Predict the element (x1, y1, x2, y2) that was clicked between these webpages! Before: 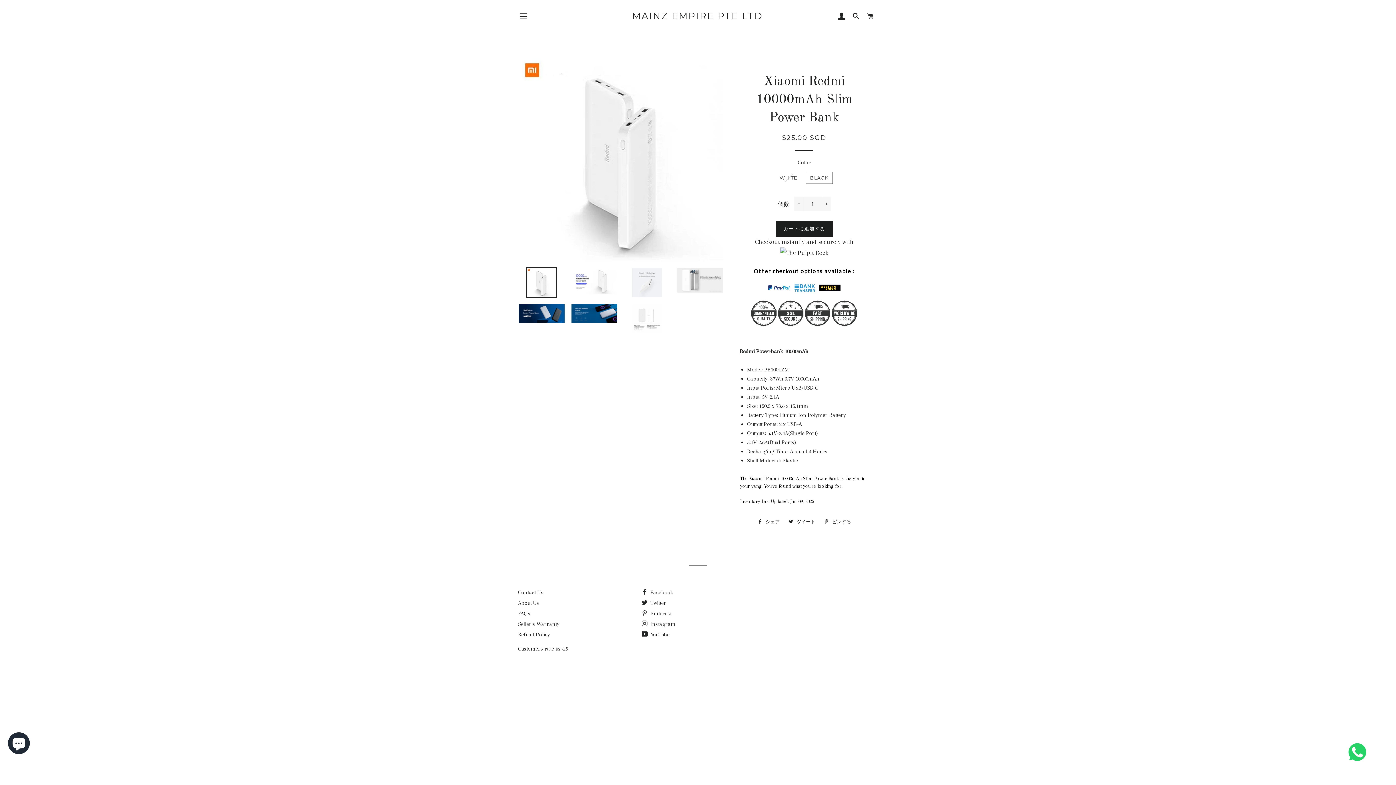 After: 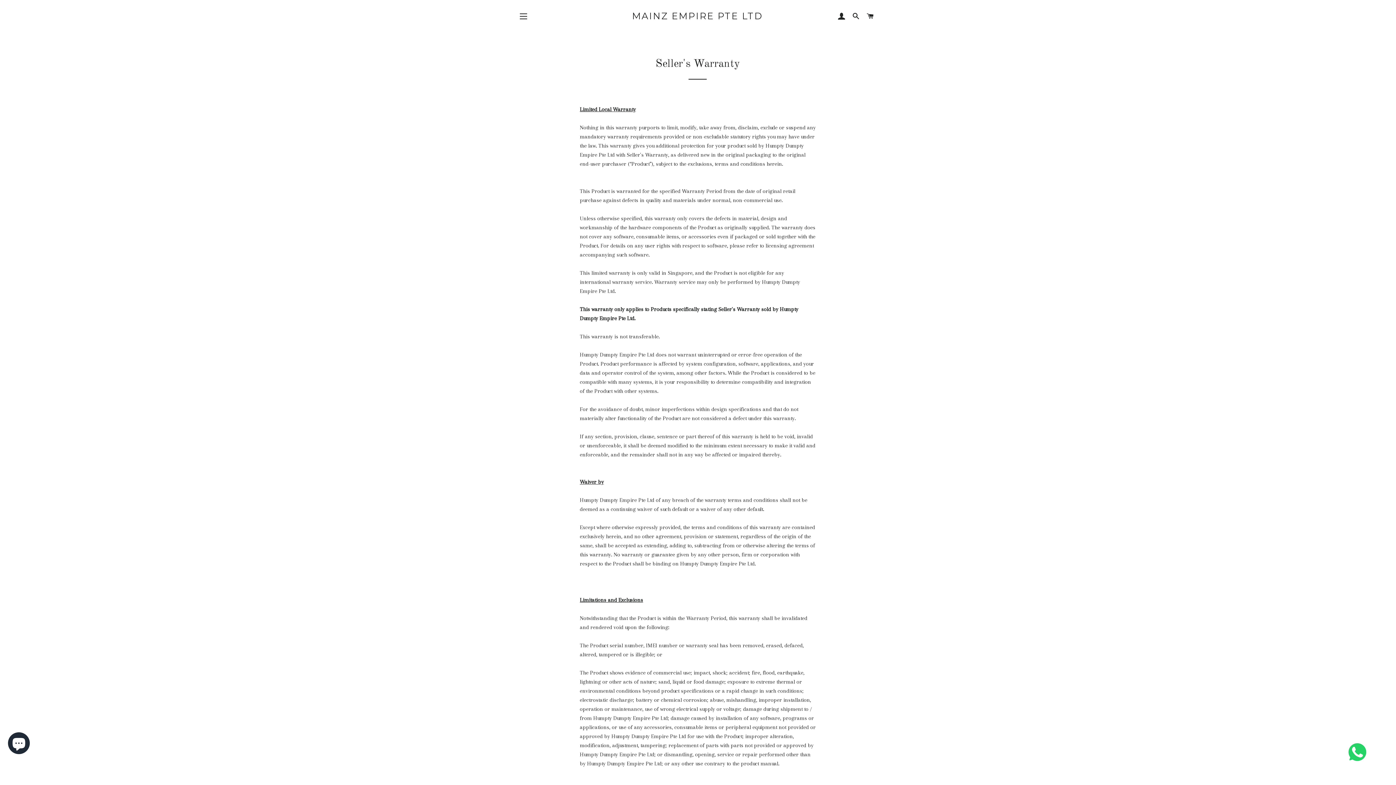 Action: label: Seller's Warranty bbox: (518, 621, 559, 627)